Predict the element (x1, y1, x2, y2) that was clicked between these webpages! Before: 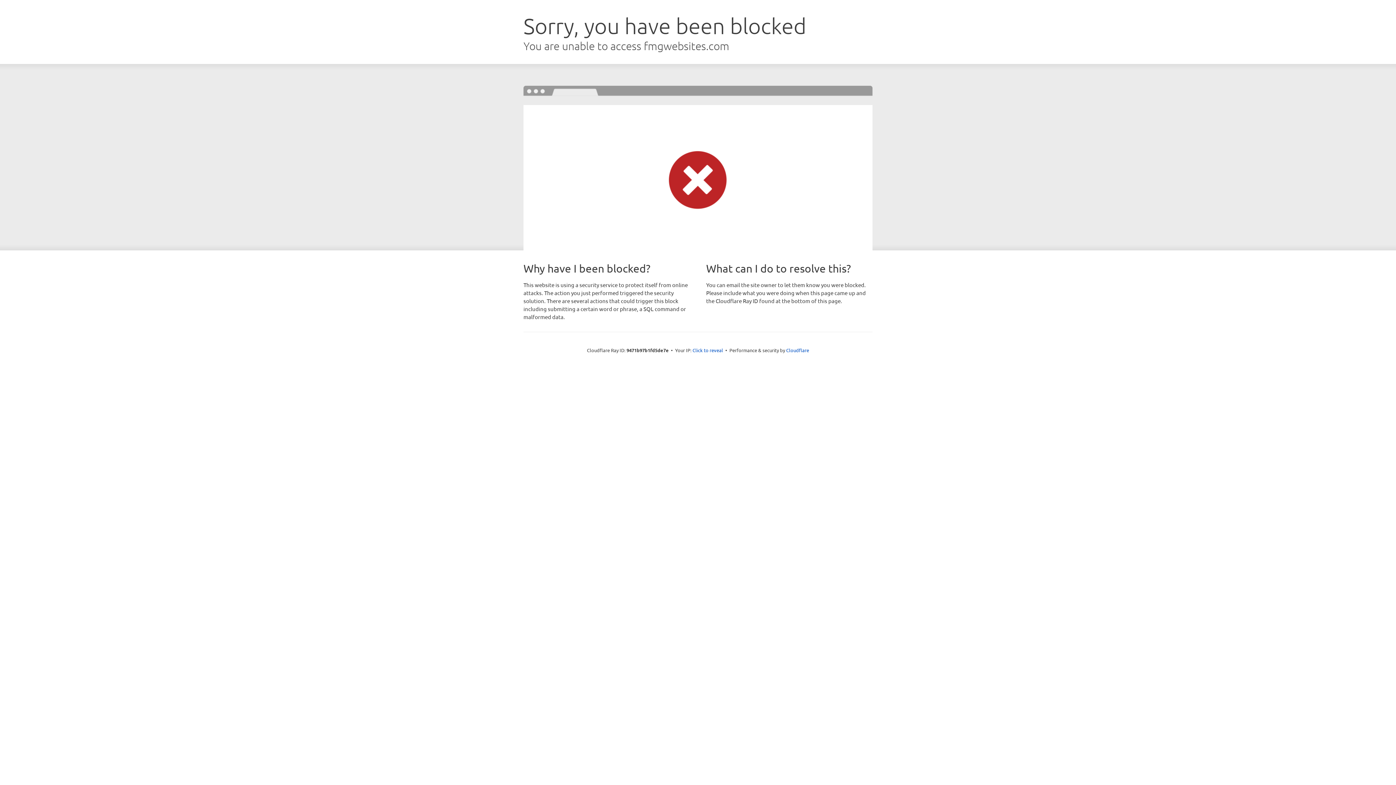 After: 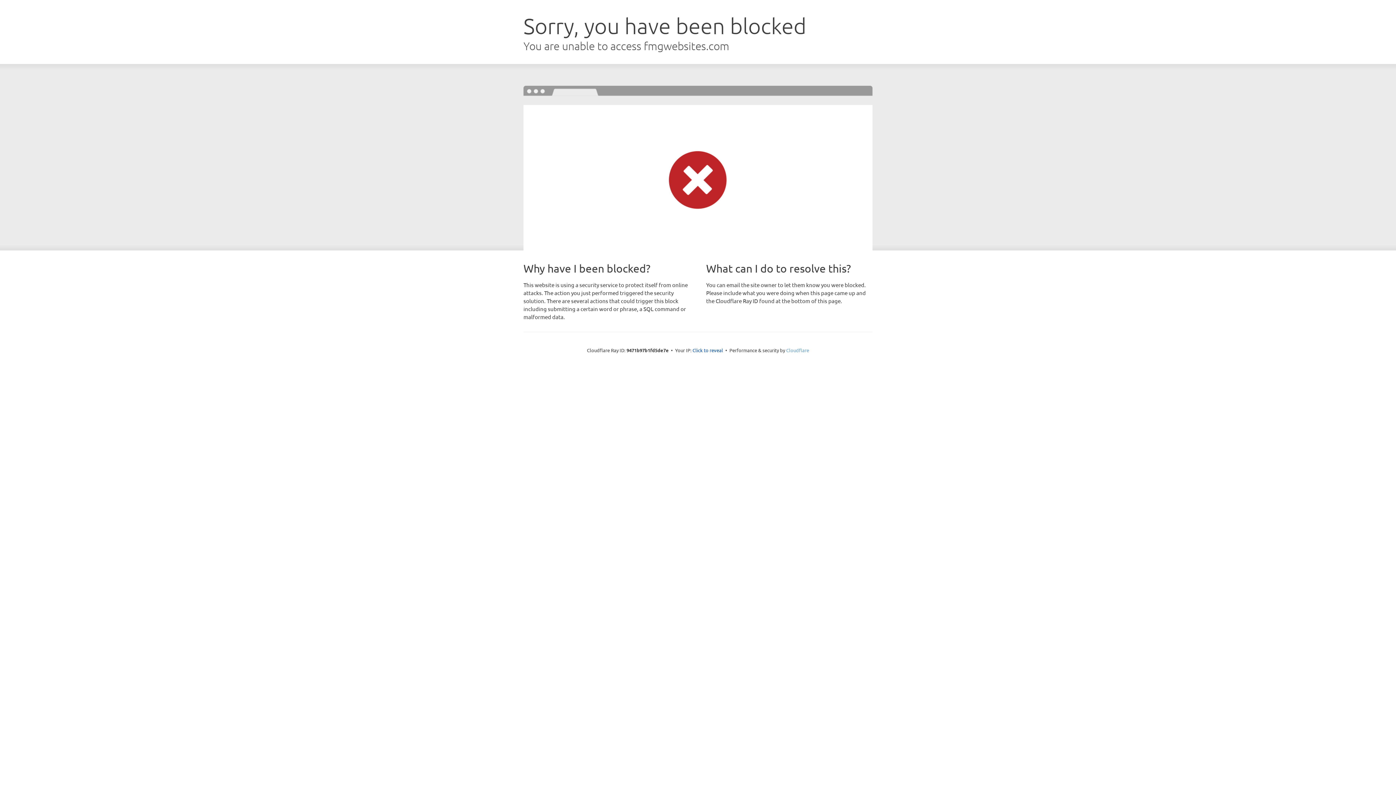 Action: label: Cloudflare bbox: (786, 347, 809, 353)